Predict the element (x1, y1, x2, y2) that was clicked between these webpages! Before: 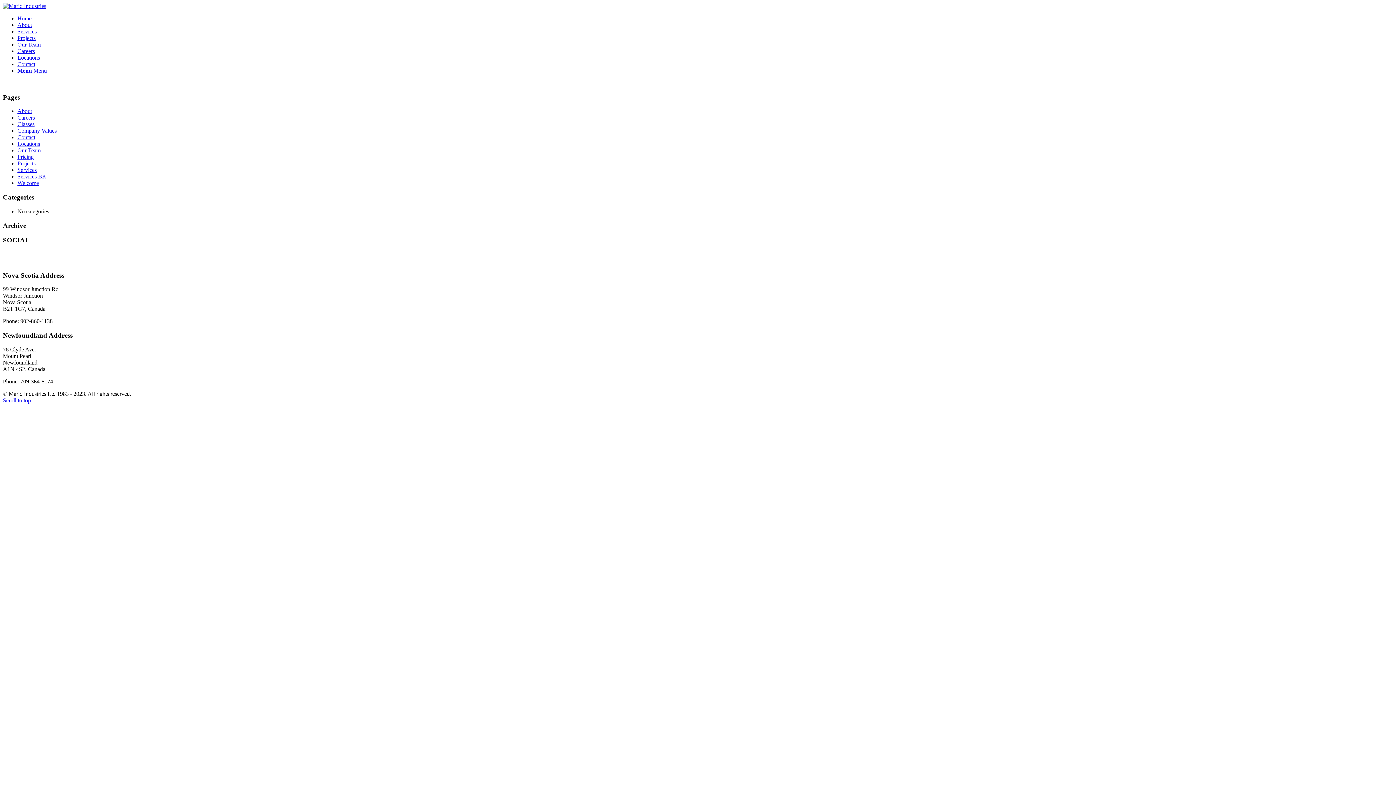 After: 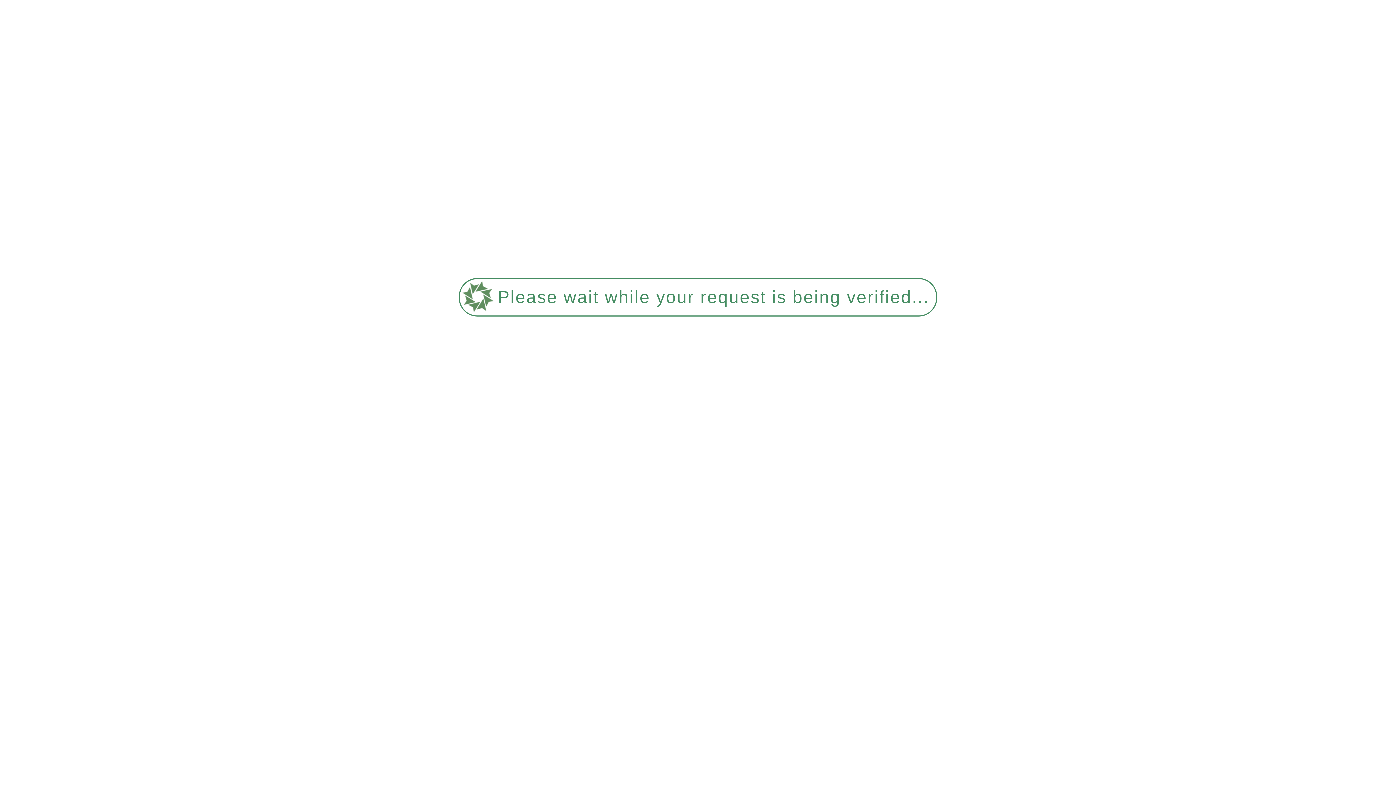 Action: bbox: (17, 121, 34, 127) label: Classes